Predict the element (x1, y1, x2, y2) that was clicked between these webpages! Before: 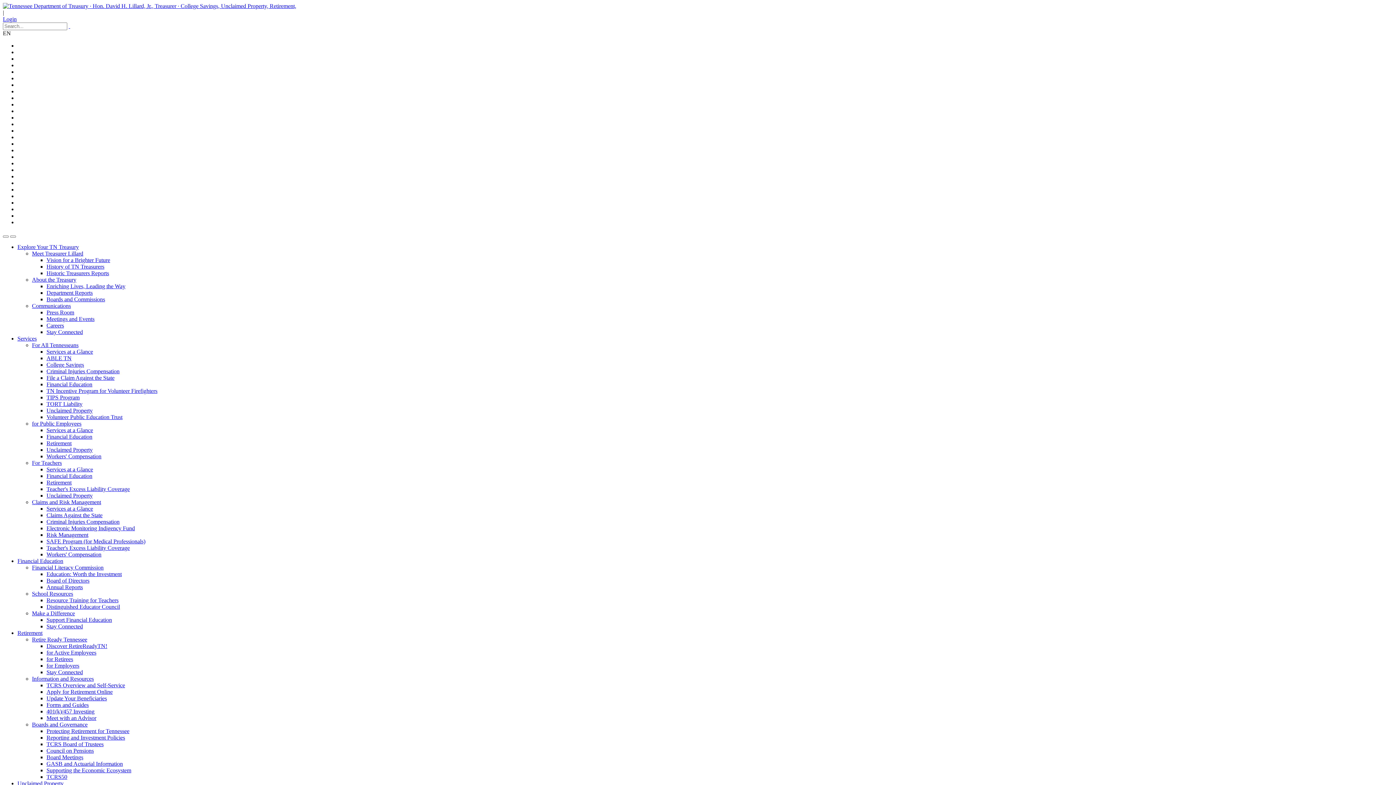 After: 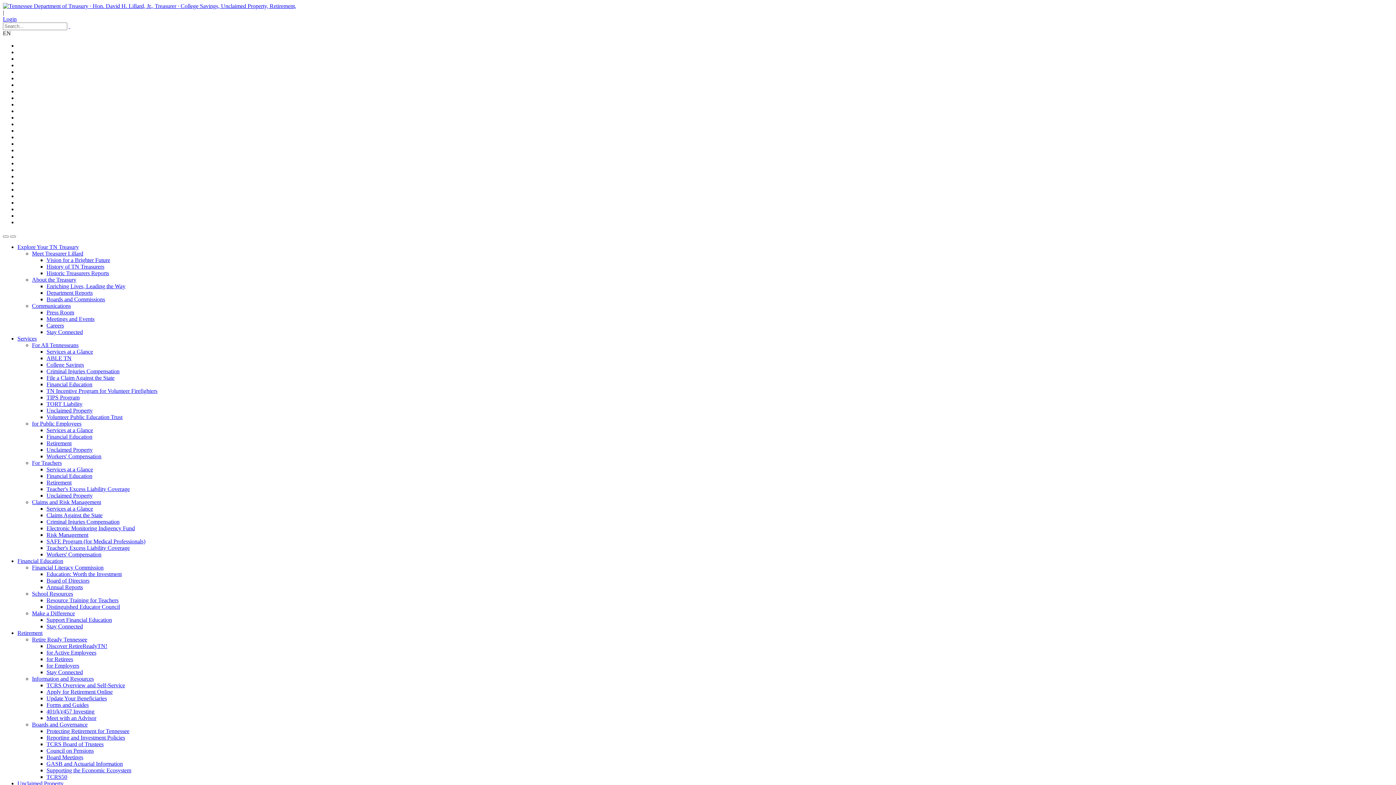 Action: label:   bbox: (68, 22, 70, 29)